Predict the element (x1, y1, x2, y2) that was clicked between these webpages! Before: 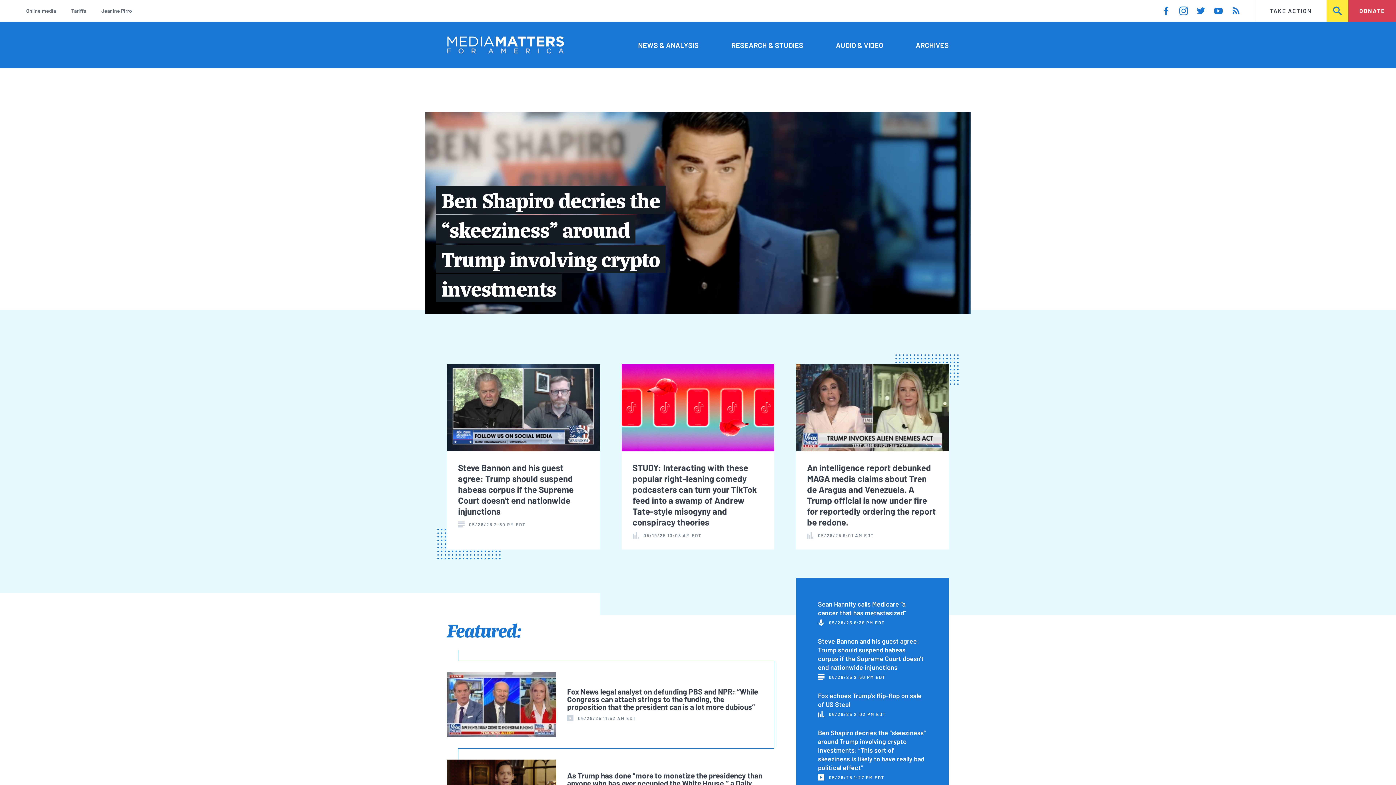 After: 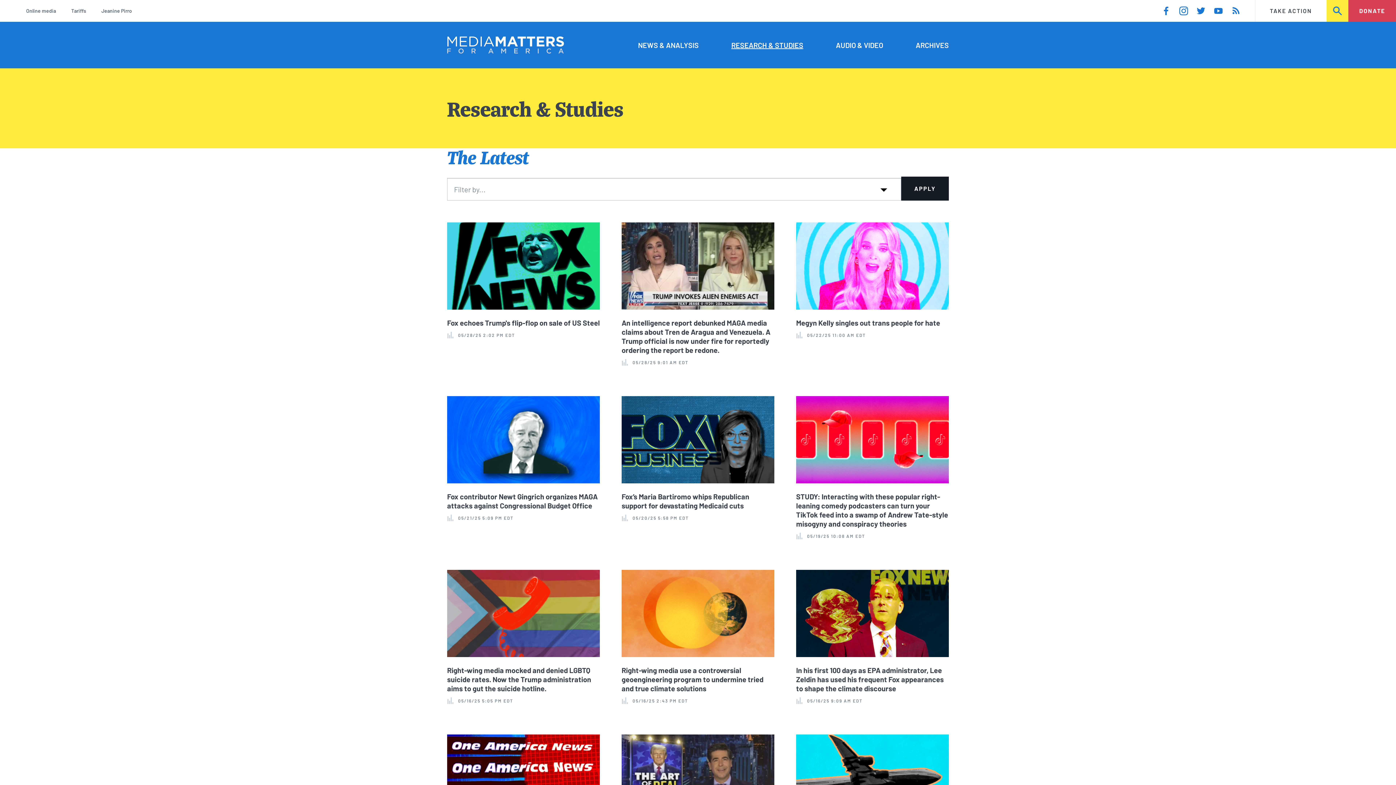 Action: bbox: (731, 39, 803, 50) label: RESEARCH & STUDIES